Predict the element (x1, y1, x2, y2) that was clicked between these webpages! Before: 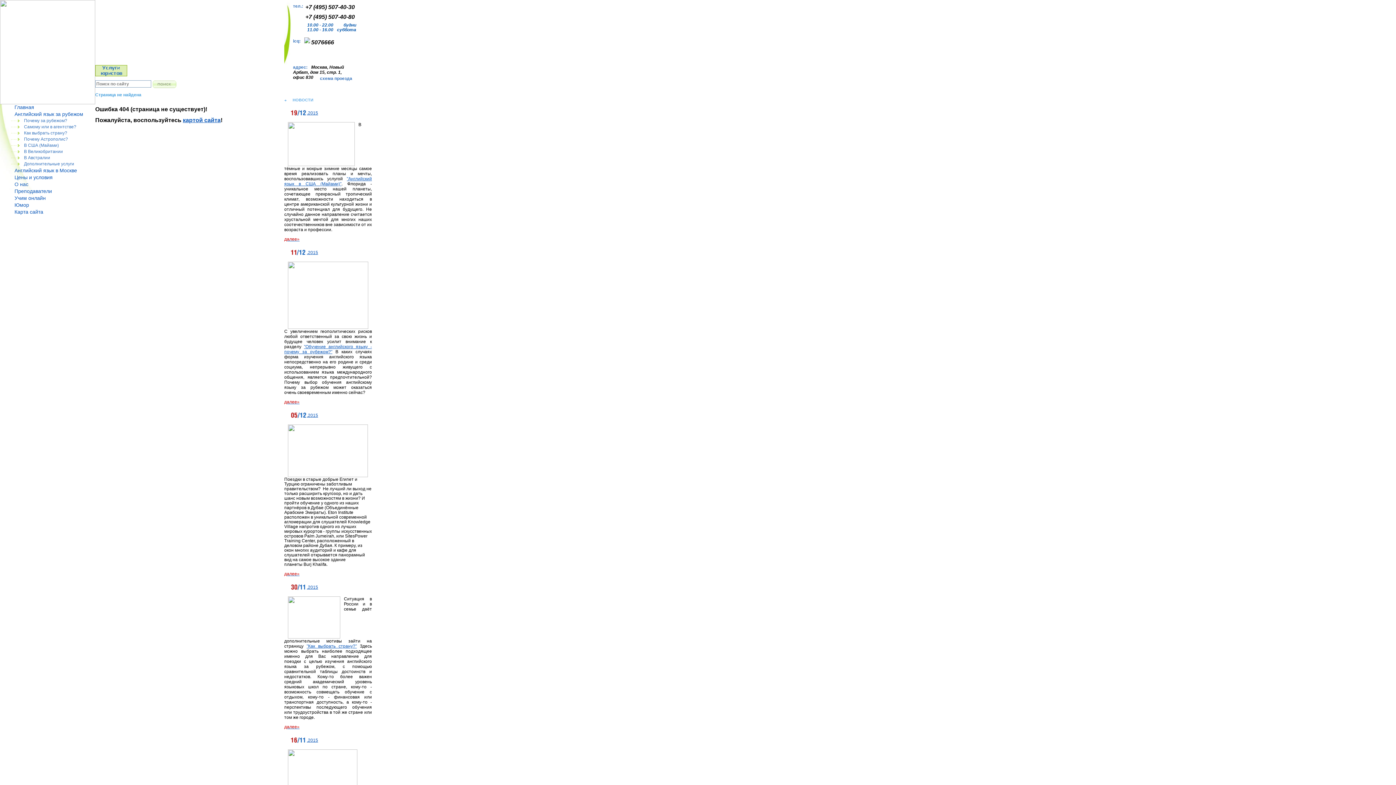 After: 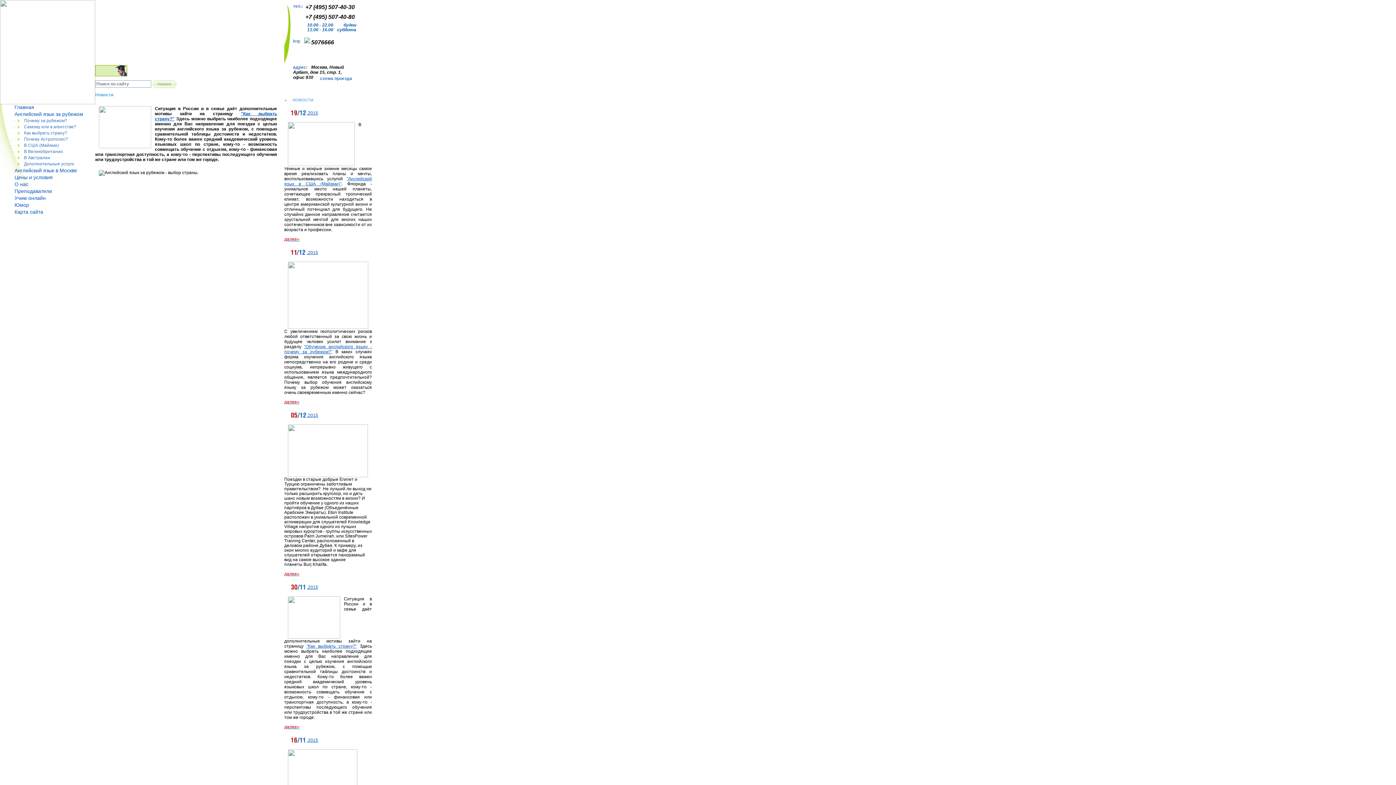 Action: bbox: (284, 724, 299, 729) label: далее»